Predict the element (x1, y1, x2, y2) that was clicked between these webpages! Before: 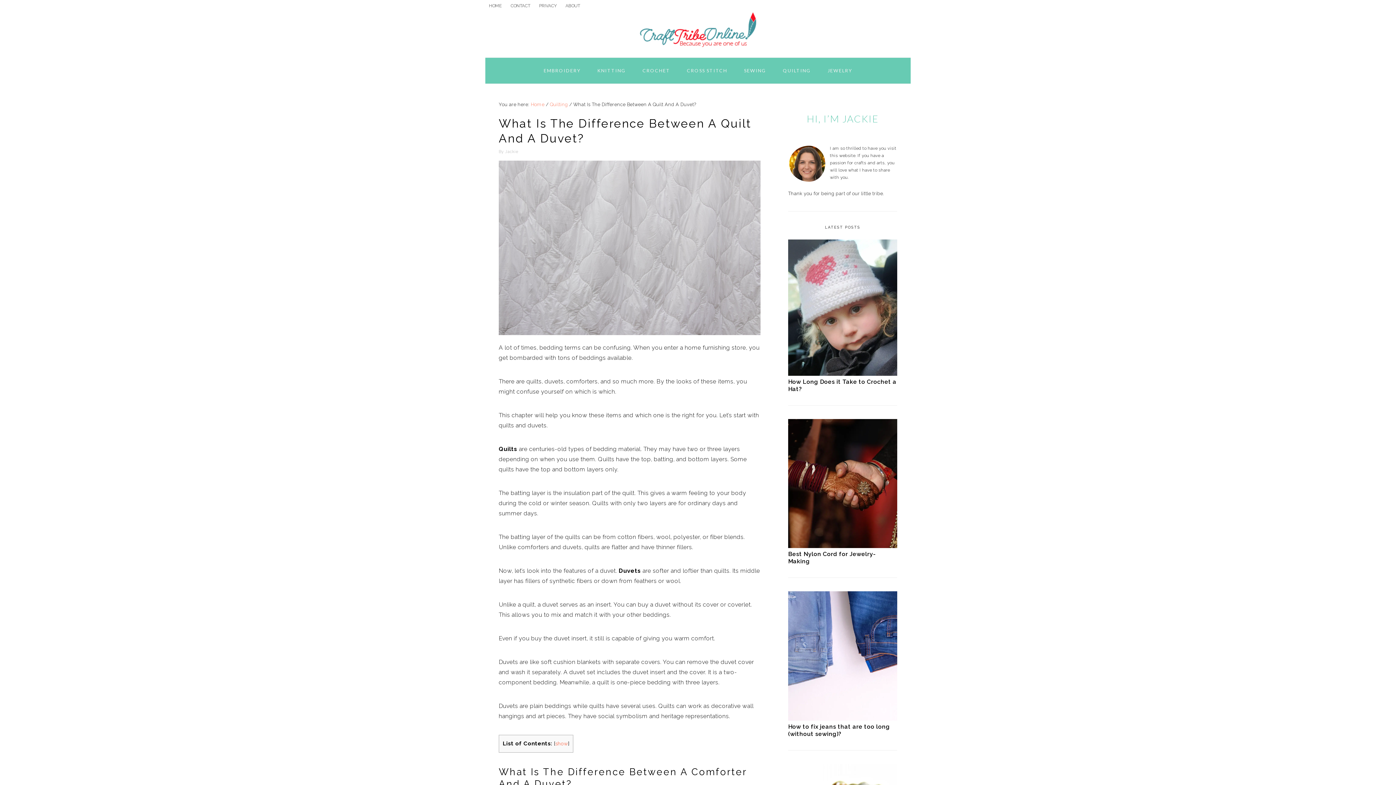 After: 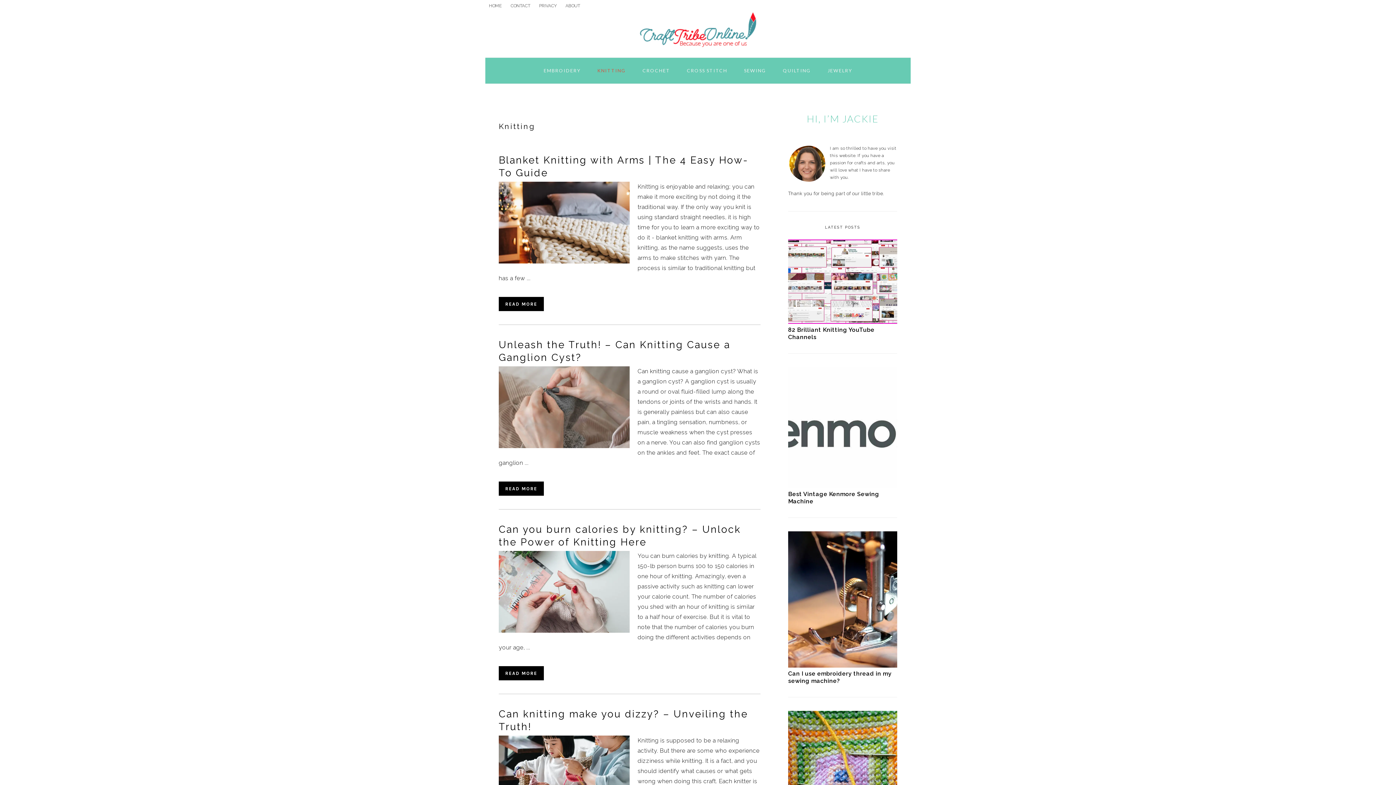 Action: bbox: (590, 60, 633, 81) label: KNITTING